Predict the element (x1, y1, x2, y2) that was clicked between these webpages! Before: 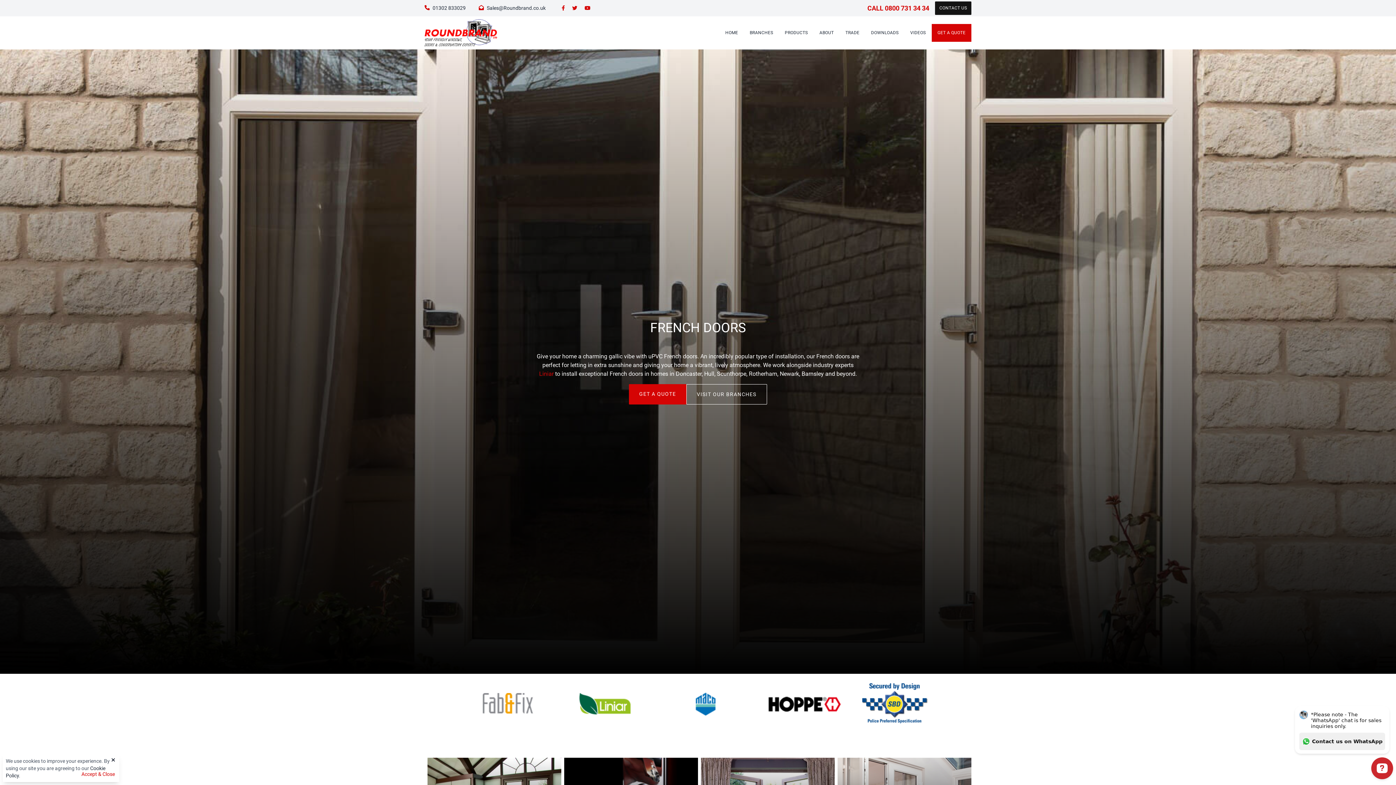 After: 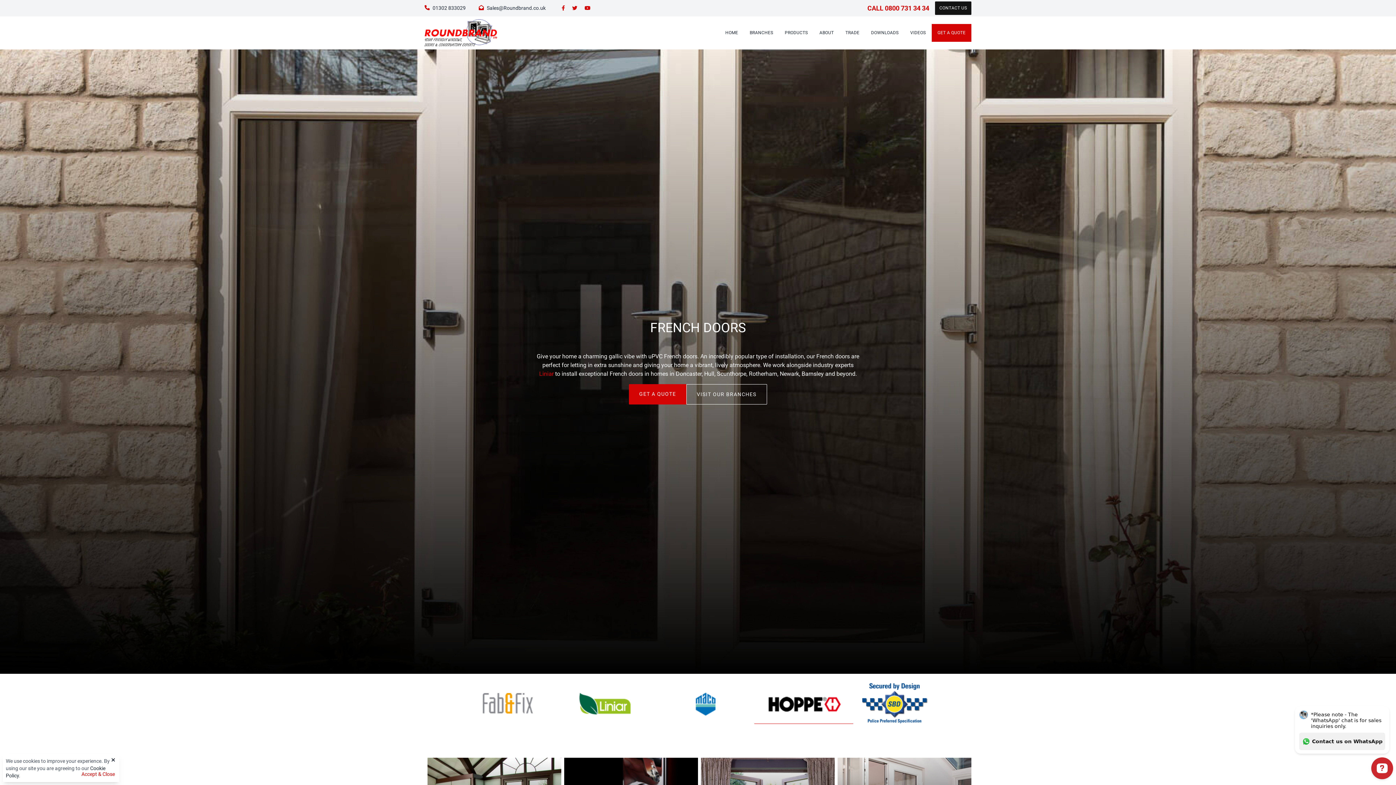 Action: bbox: (754, 684, 853, 724)